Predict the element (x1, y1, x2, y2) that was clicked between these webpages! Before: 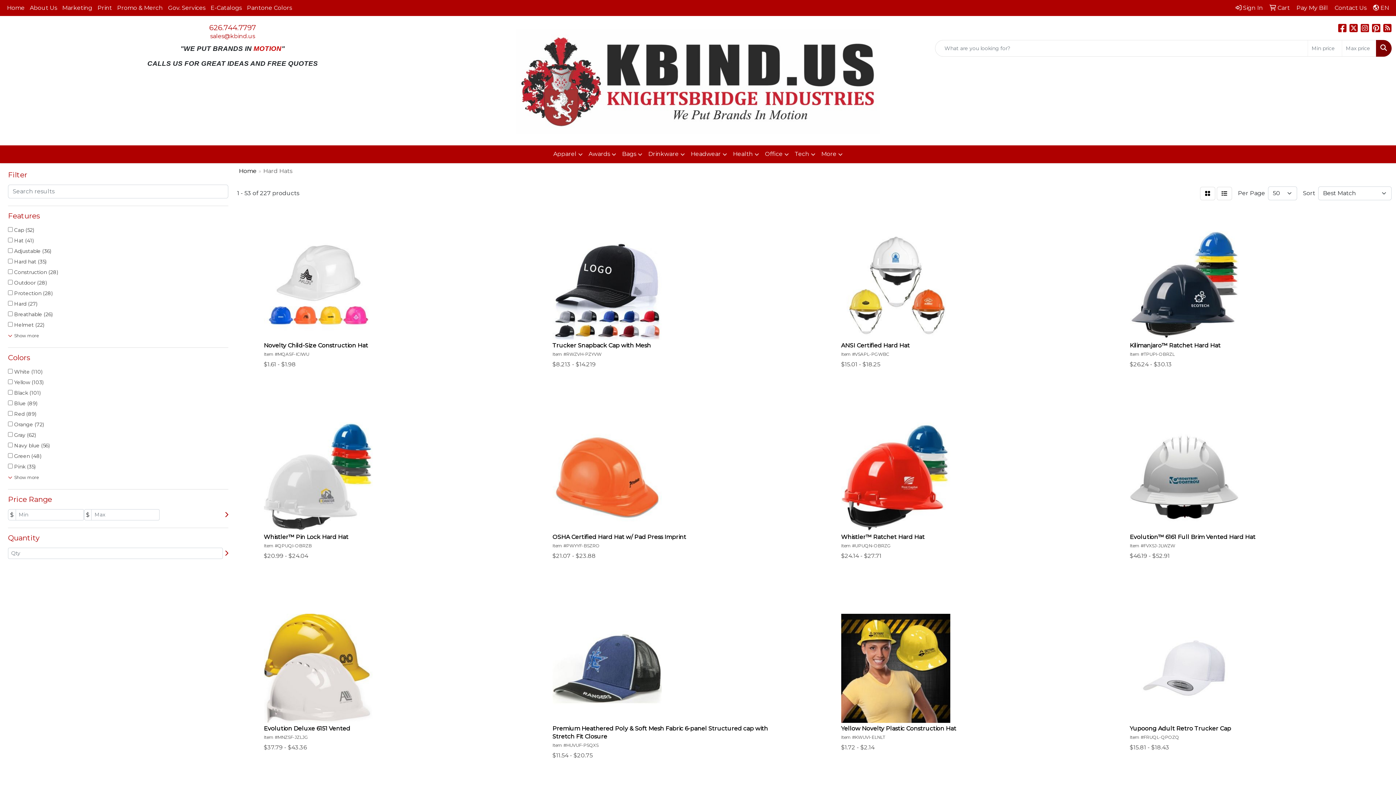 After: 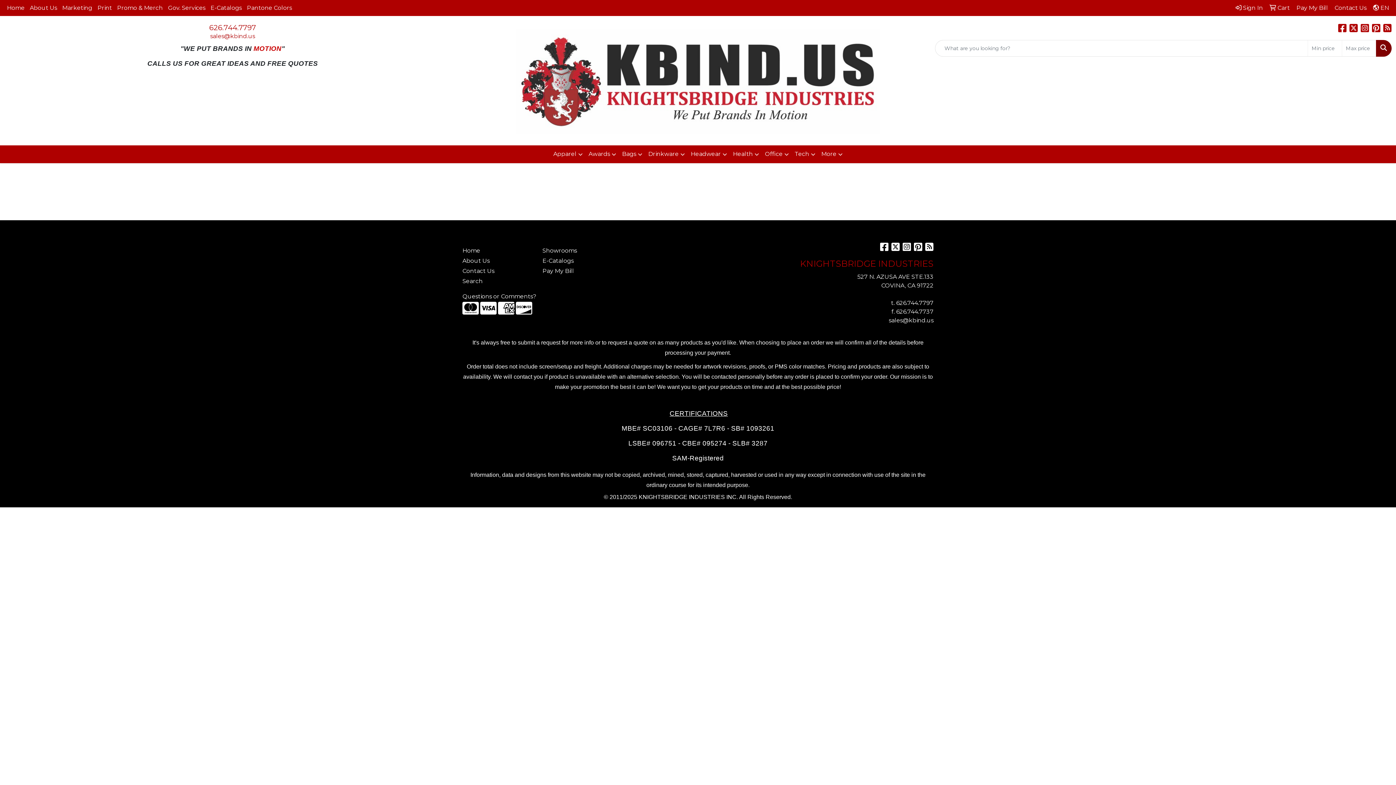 Action: bbox: (114, 0, 165, 16) label: Promo & Merch